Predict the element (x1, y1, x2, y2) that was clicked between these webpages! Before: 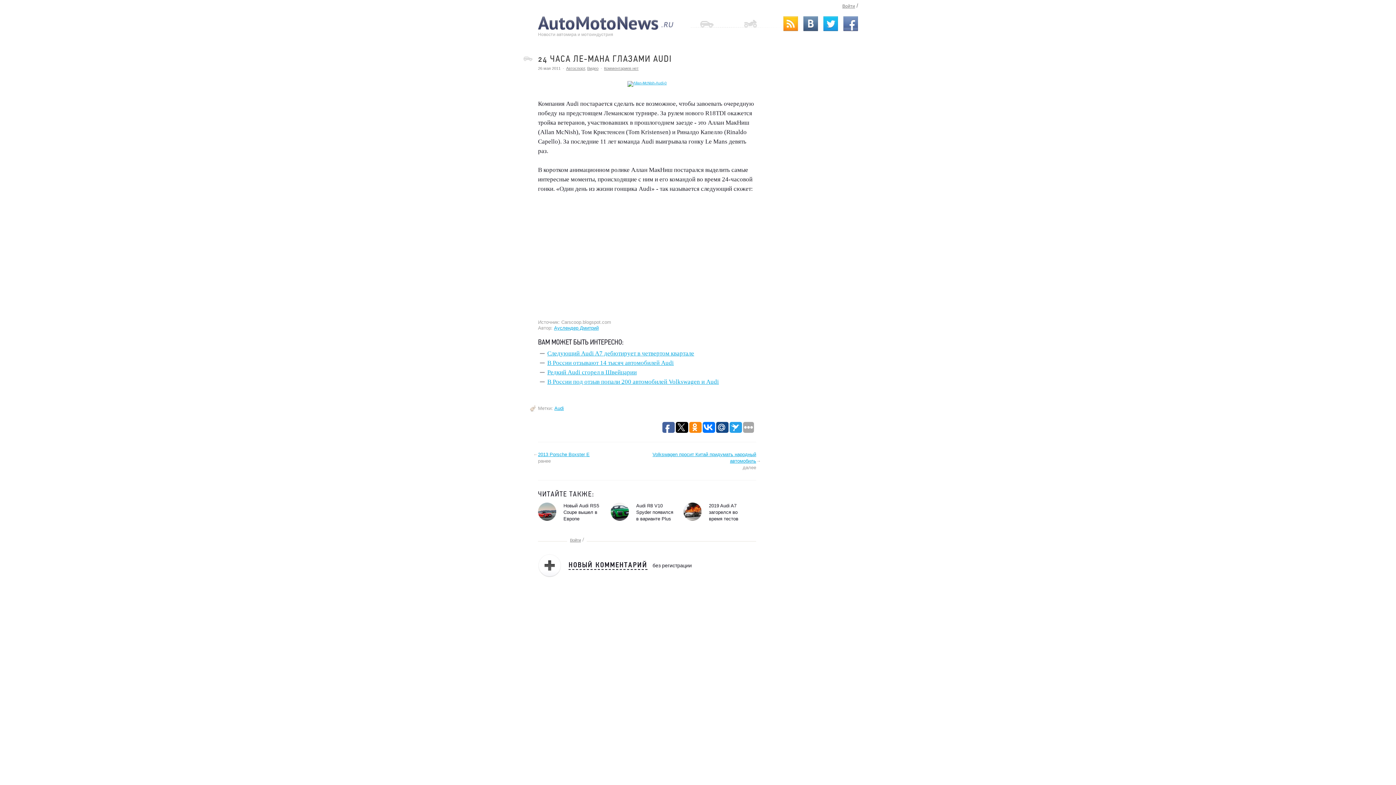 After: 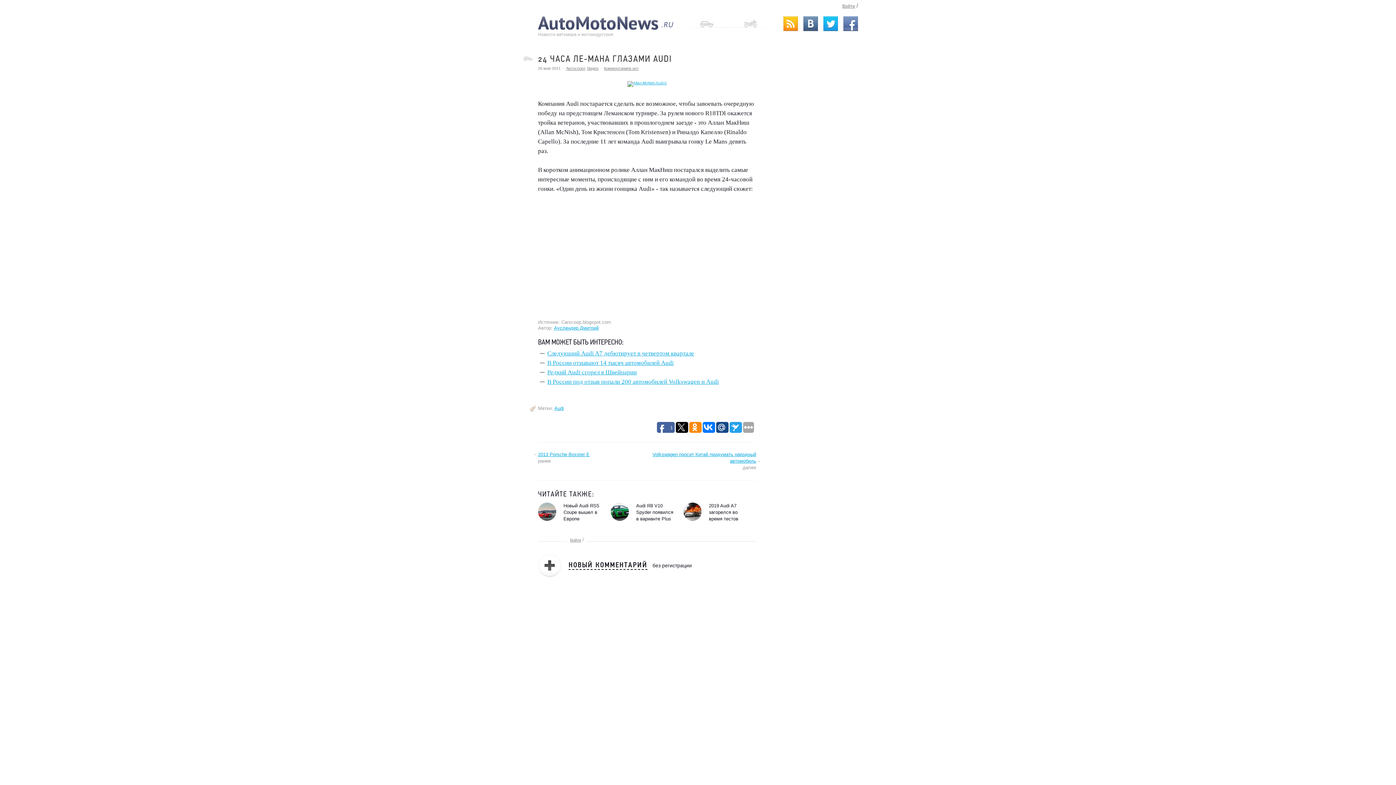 Action: bbox: (662, 422, 673, 433)